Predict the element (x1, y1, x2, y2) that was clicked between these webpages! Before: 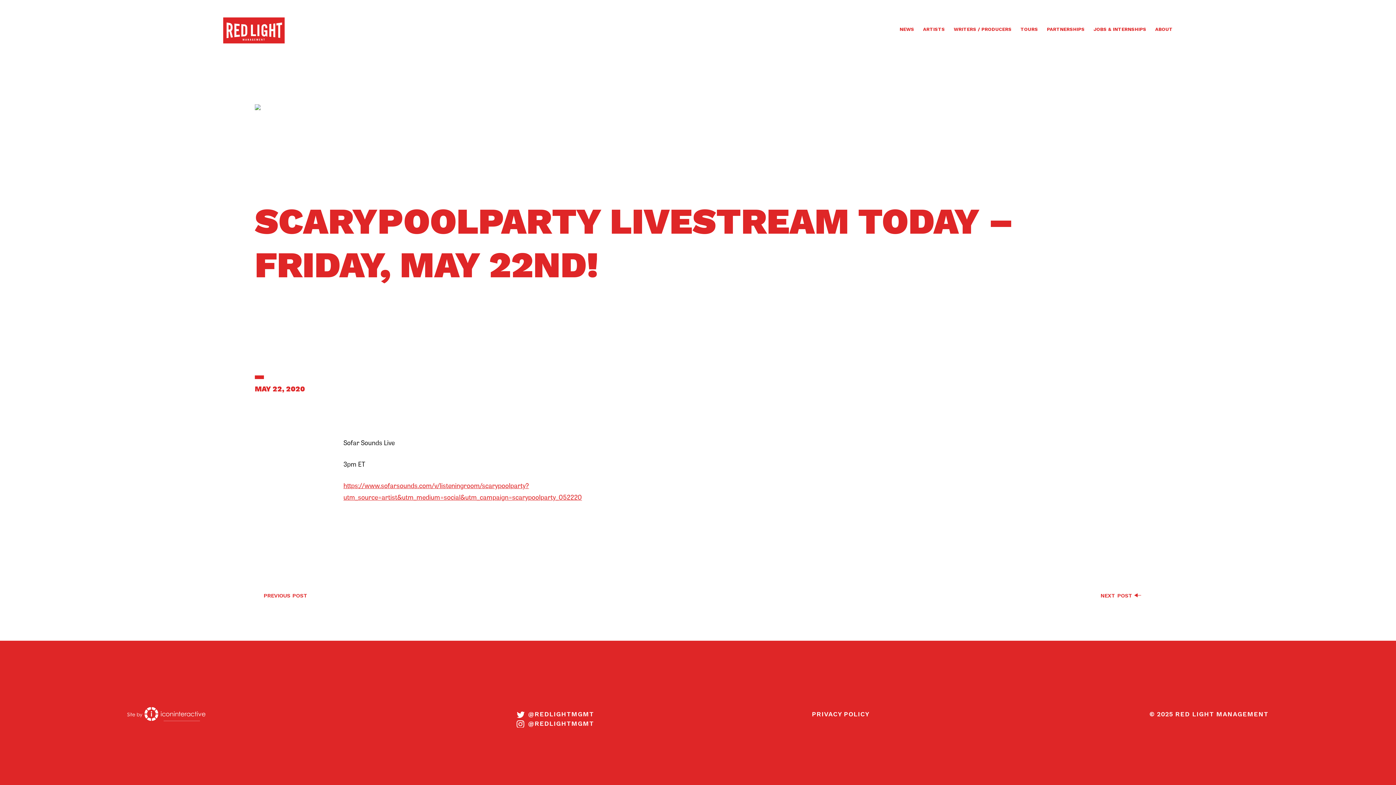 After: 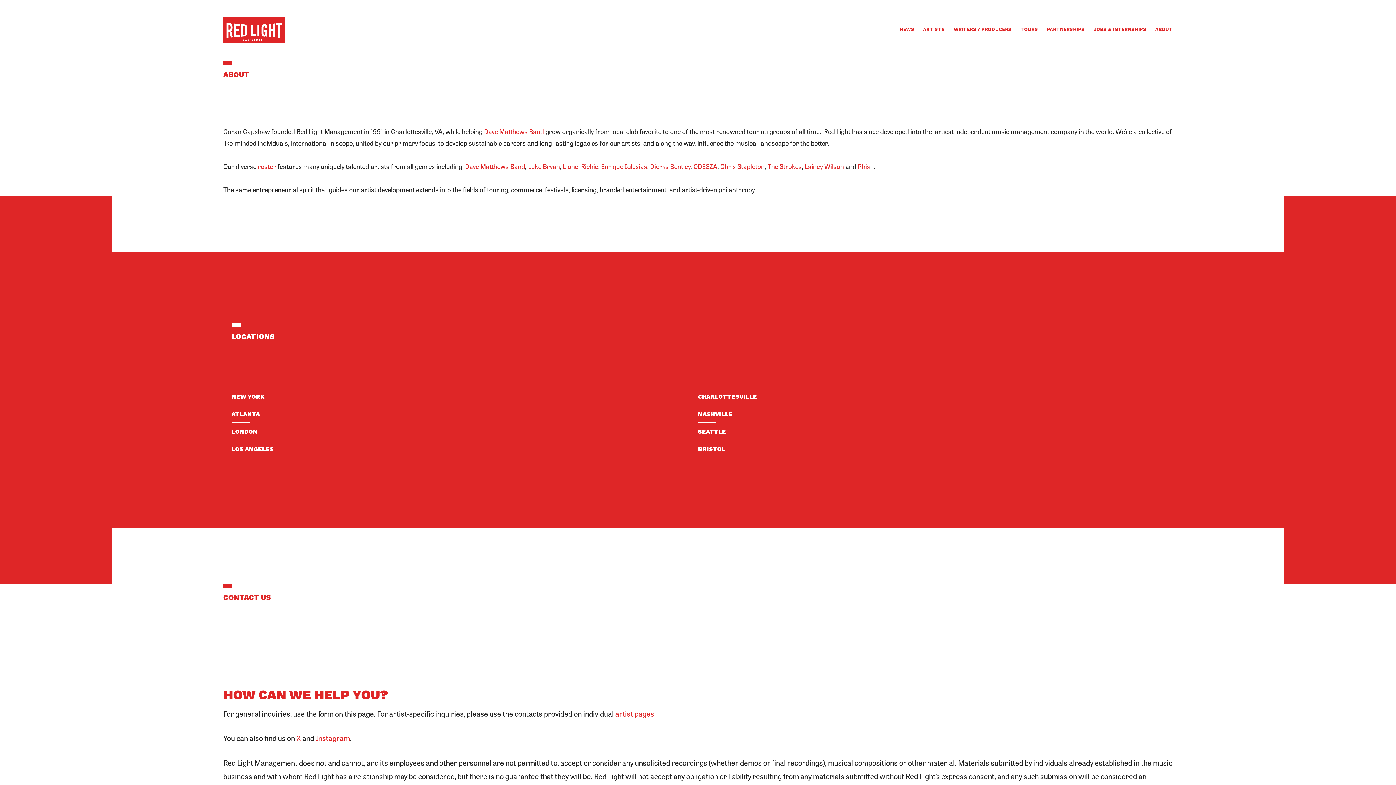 Action: bbox: (1155, 26, 1172, 33) label: ABOUT